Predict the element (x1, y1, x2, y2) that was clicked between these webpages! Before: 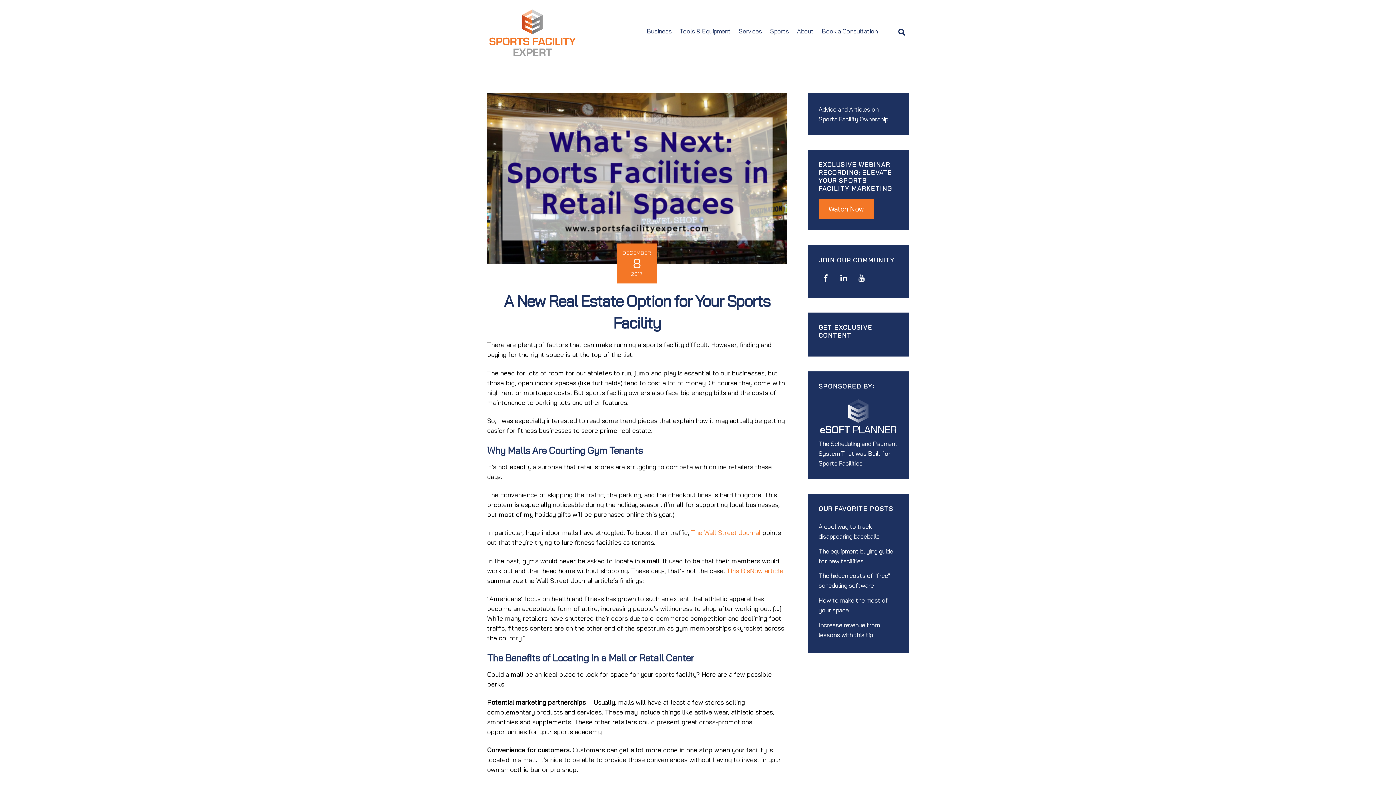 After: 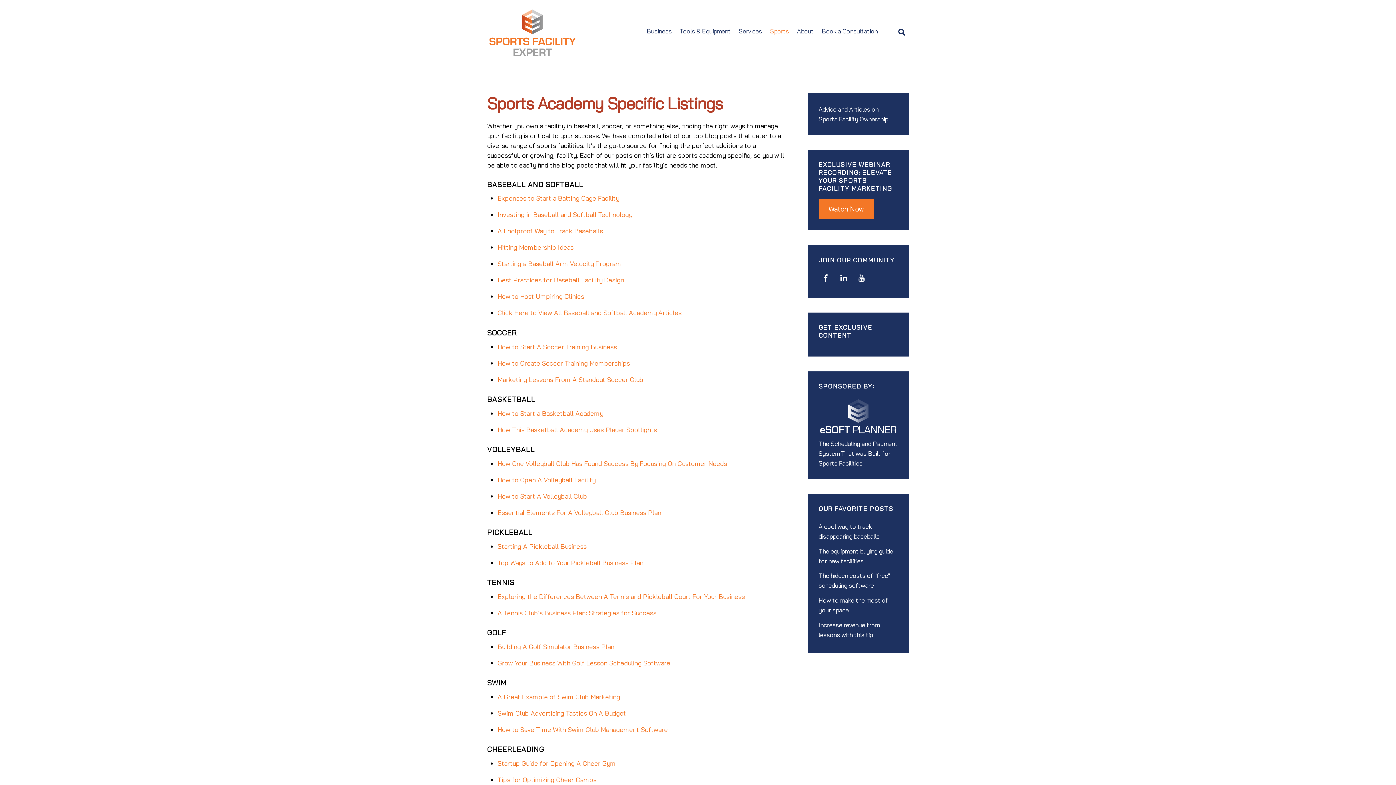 Action: label: Sports bbox: (766, 24, 791, 38)